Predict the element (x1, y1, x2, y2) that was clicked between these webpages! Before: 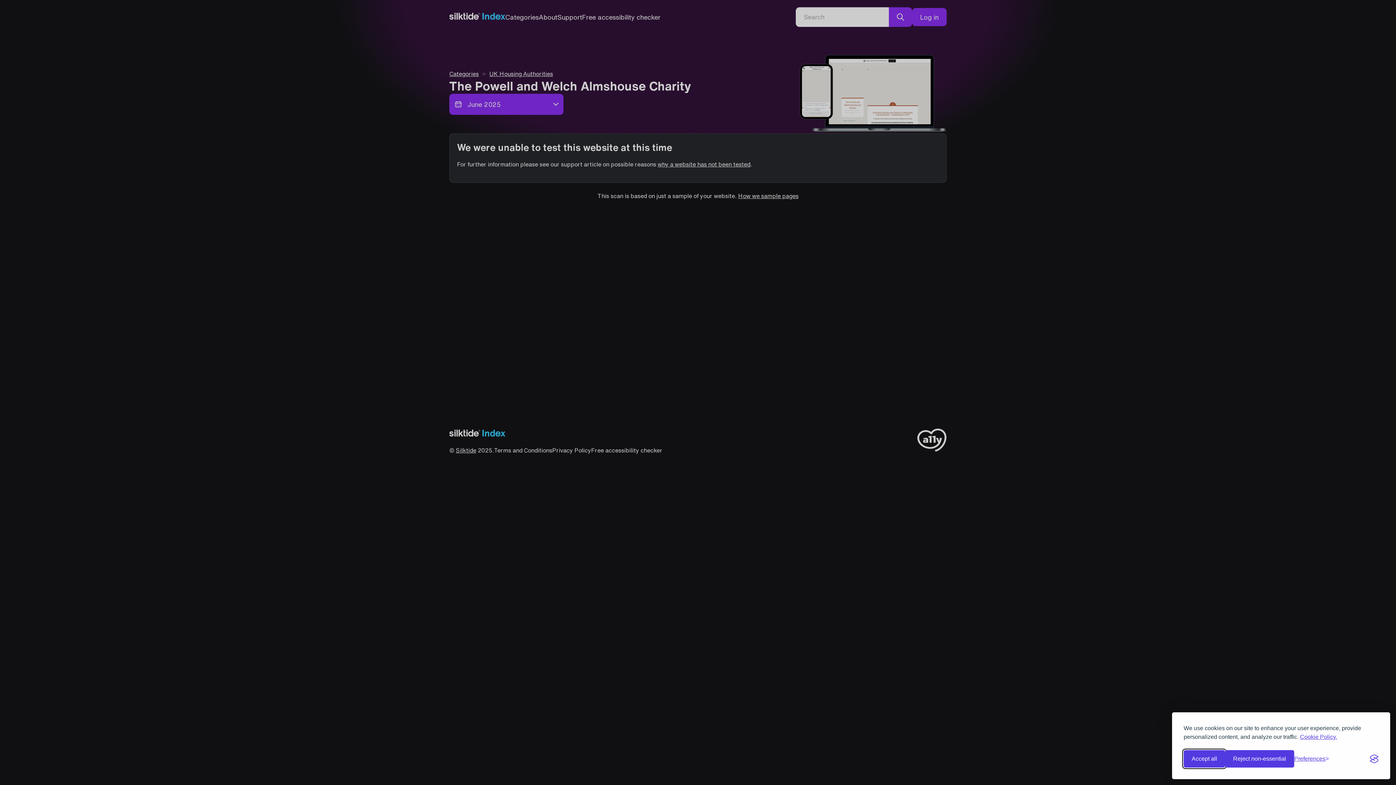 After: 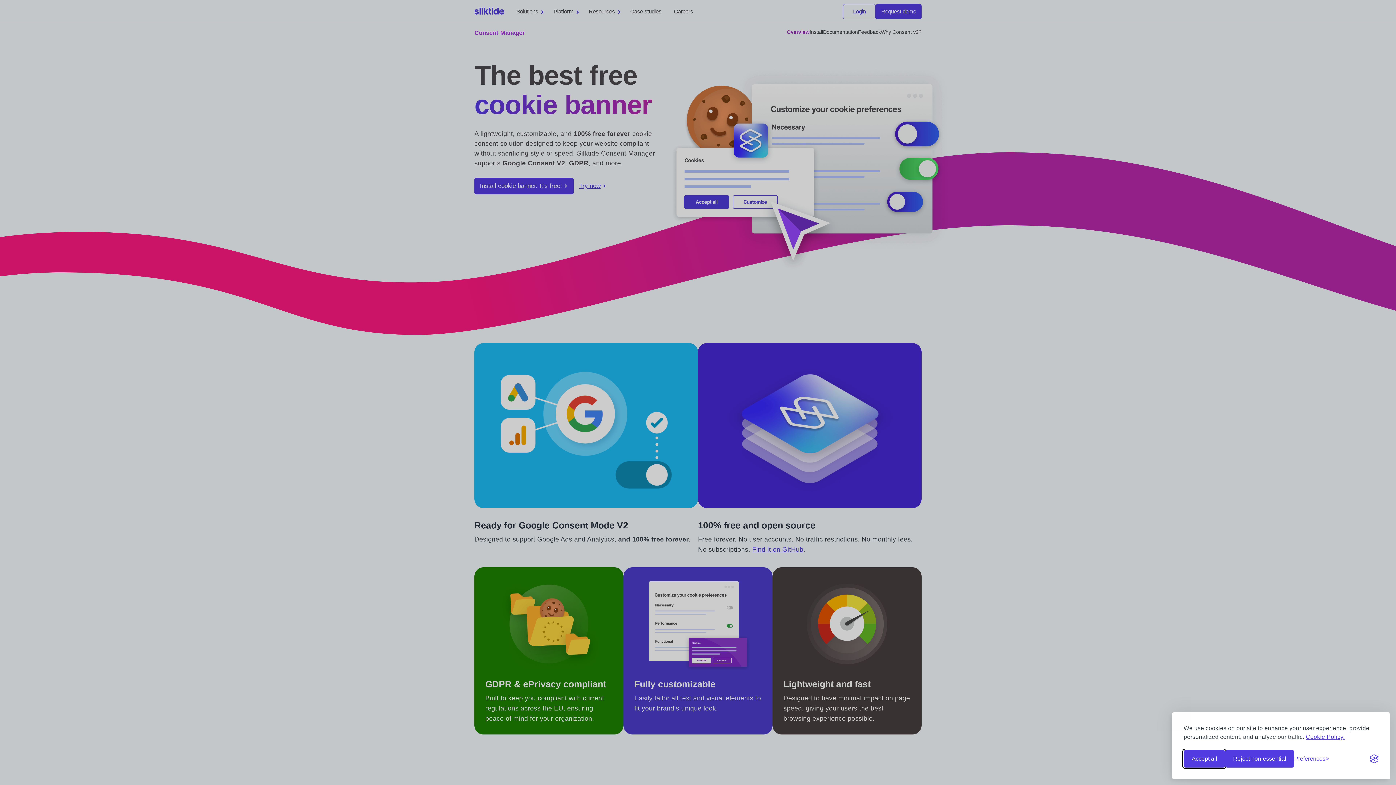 Action: label: Visit the Silktide Consent Manager page bbox: (1370, 754, 1378, 763)